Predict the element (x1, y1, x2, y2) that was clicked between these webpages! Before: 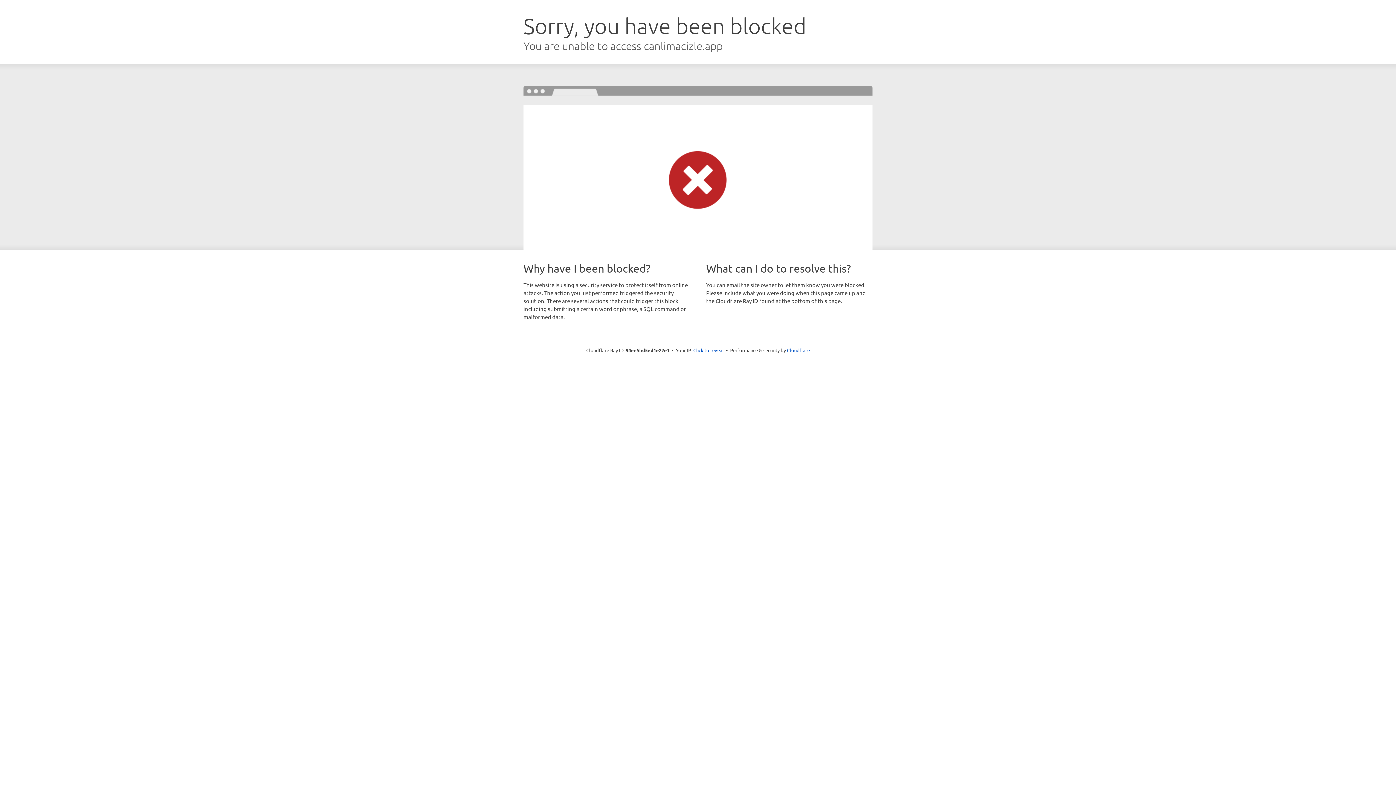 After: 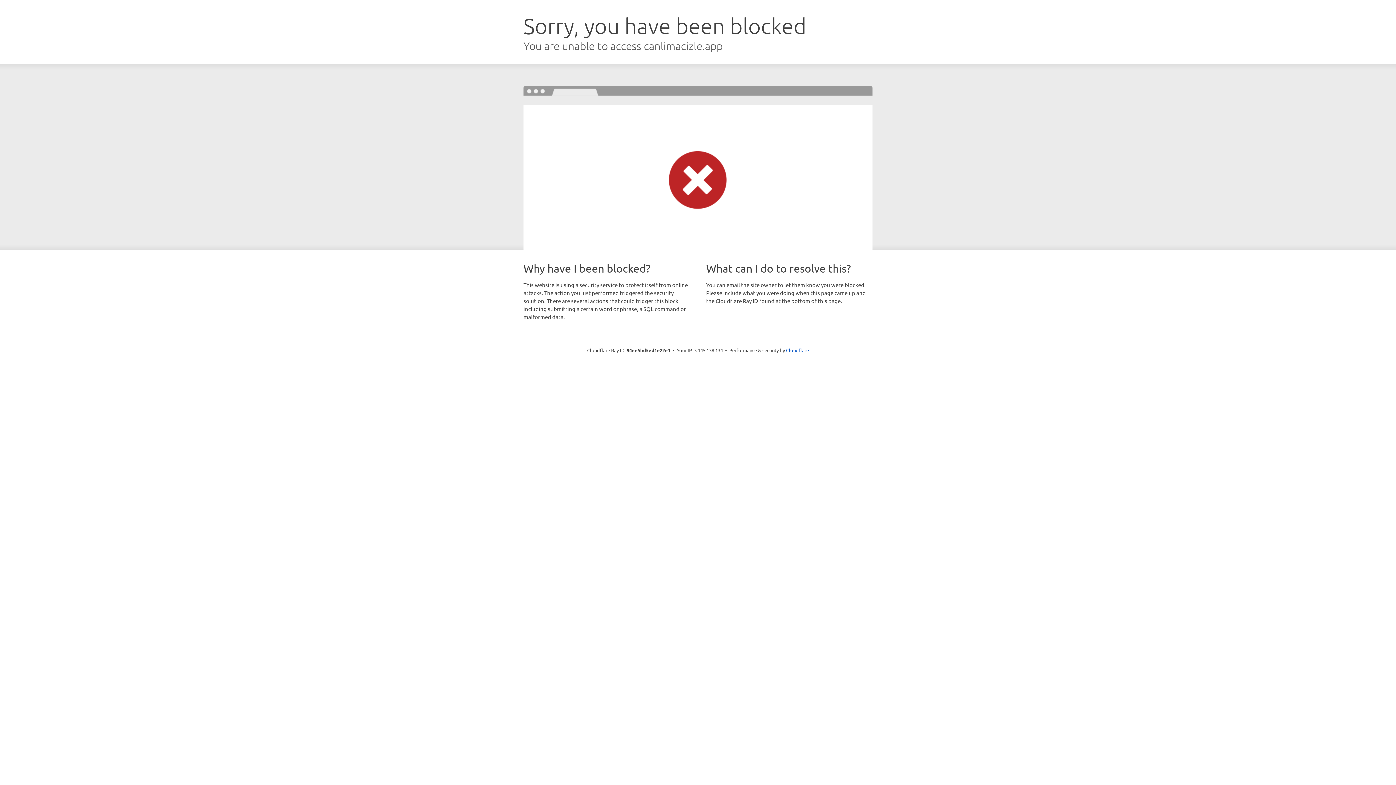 Action: label: Click to reveal bbox: (693, 346, 724, 353)